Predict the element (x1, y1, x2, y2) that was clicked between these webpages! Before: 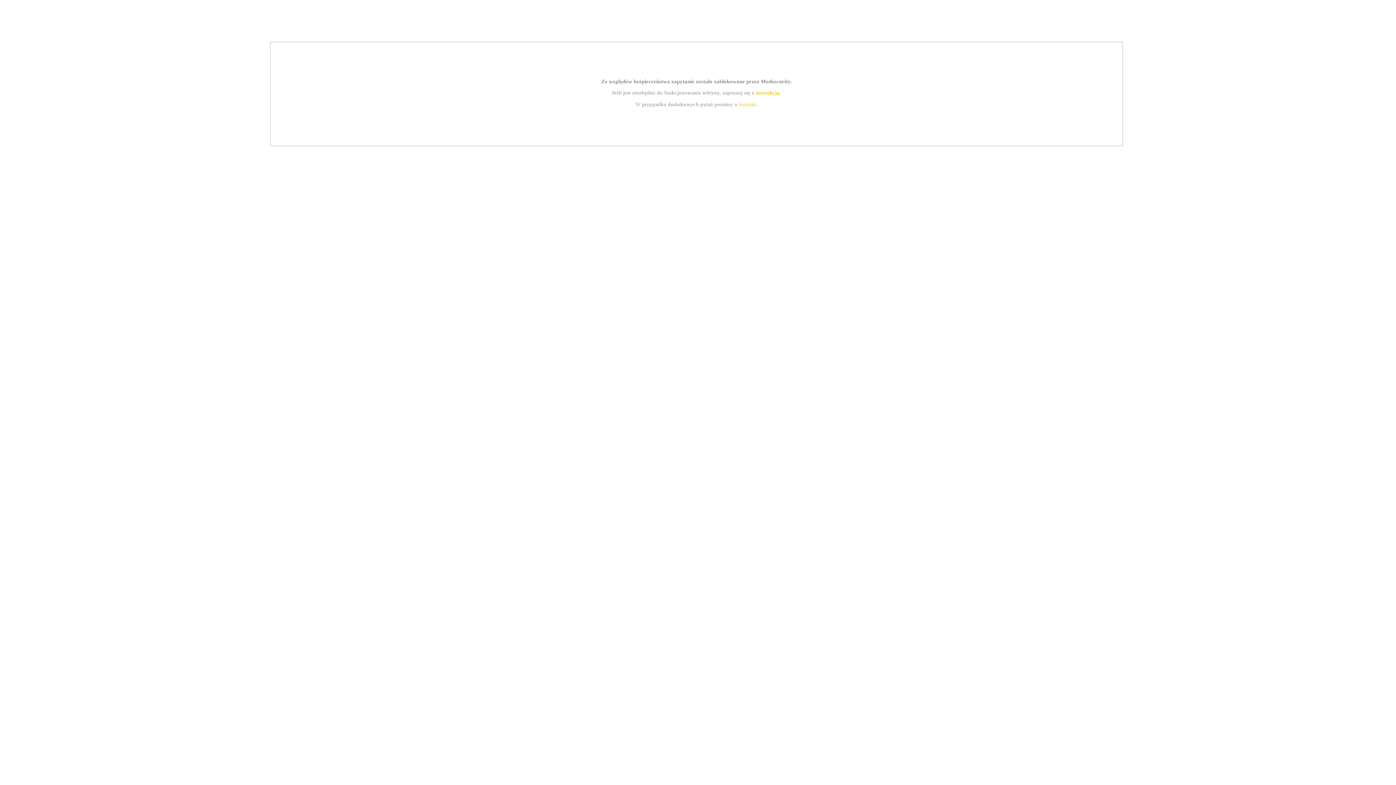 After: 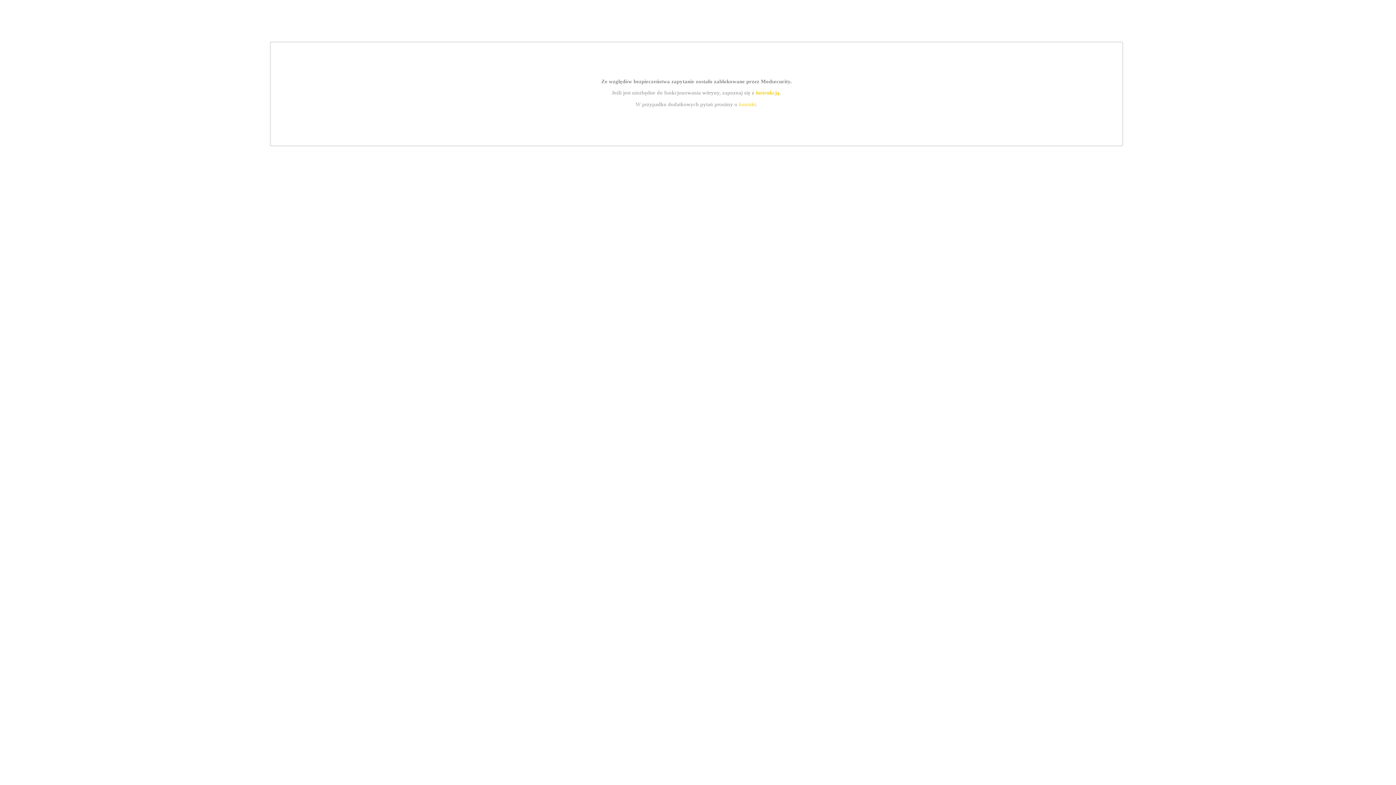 Action: bbox: (755, 89, 779, 95) label: instrukcją